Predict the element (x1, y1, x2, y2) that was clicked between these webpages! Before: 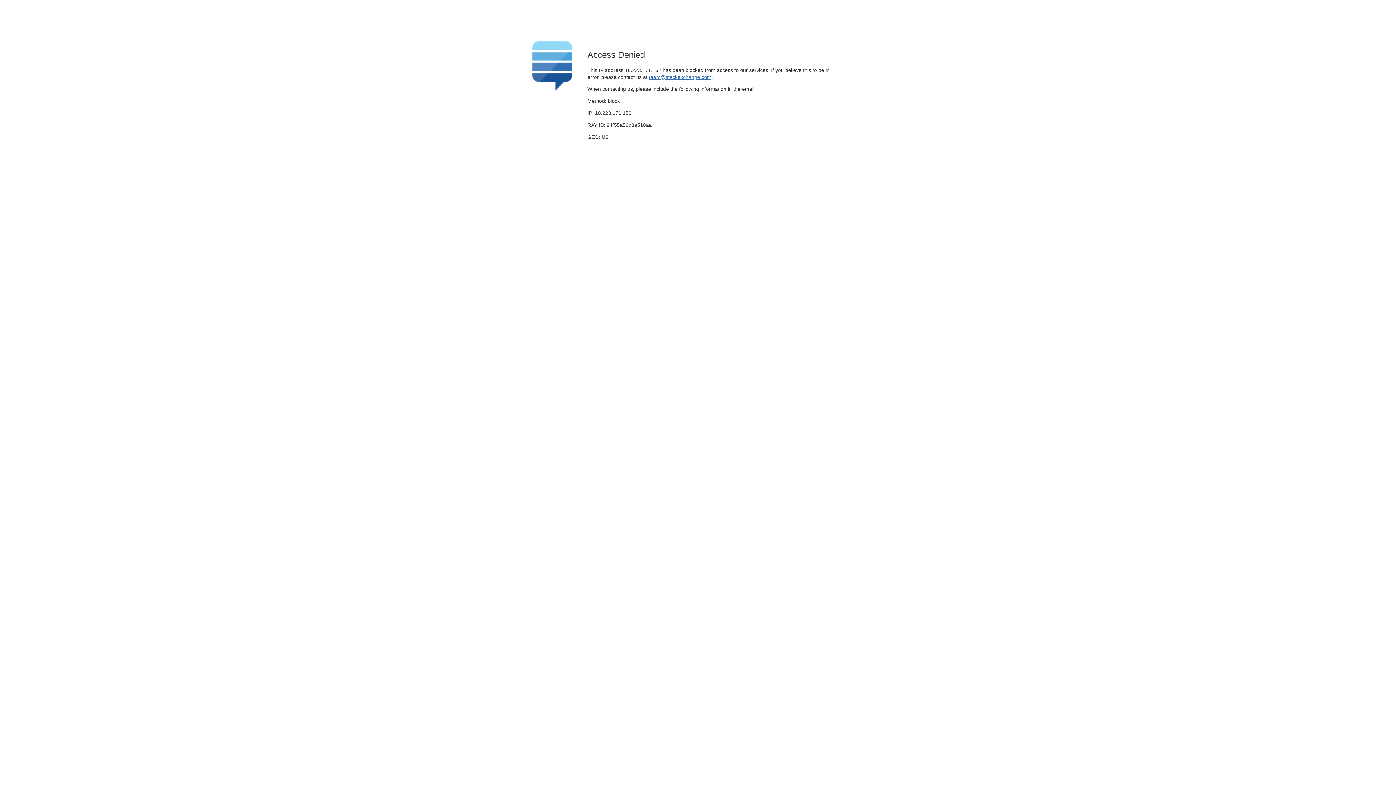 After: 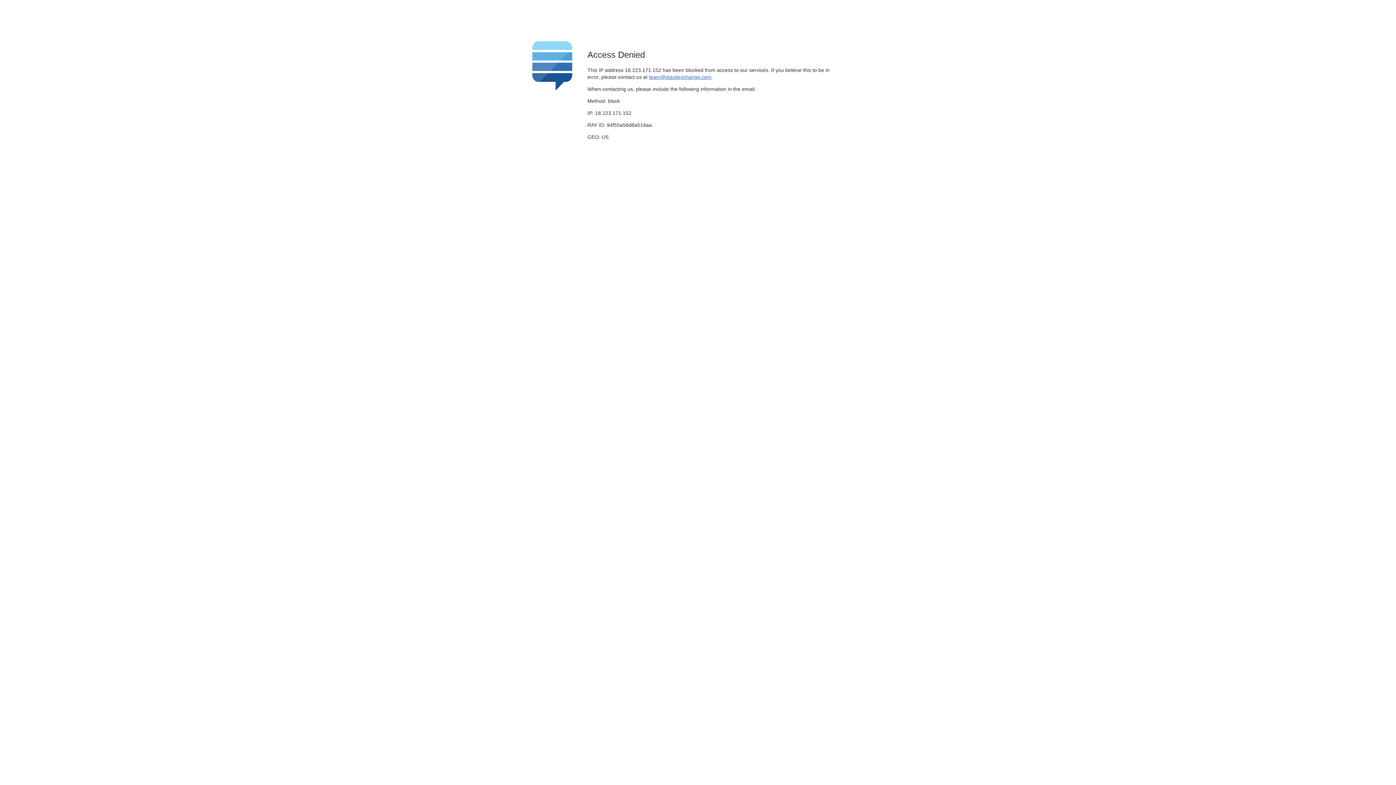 Action: bbox: (649, 74, 711, 79) label: team@stackexchange.com